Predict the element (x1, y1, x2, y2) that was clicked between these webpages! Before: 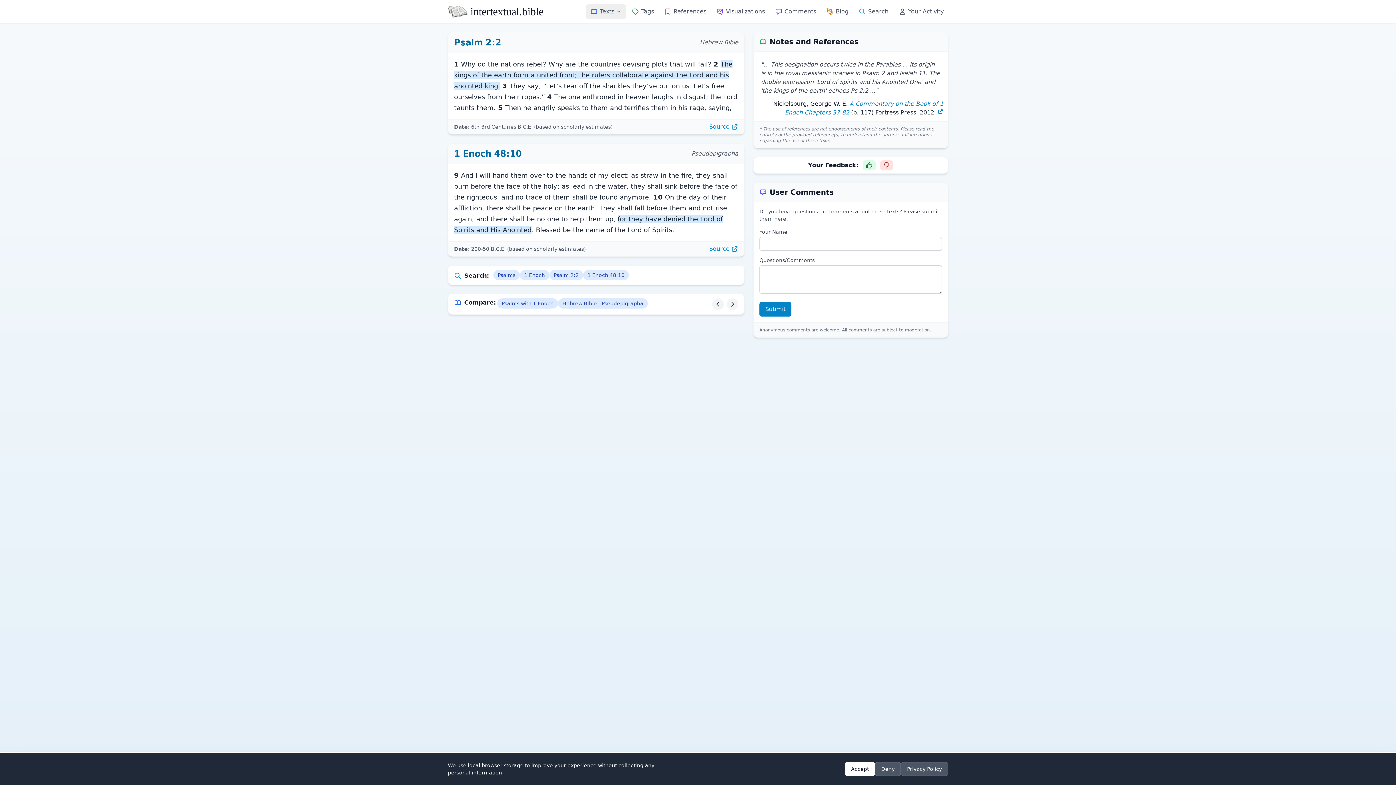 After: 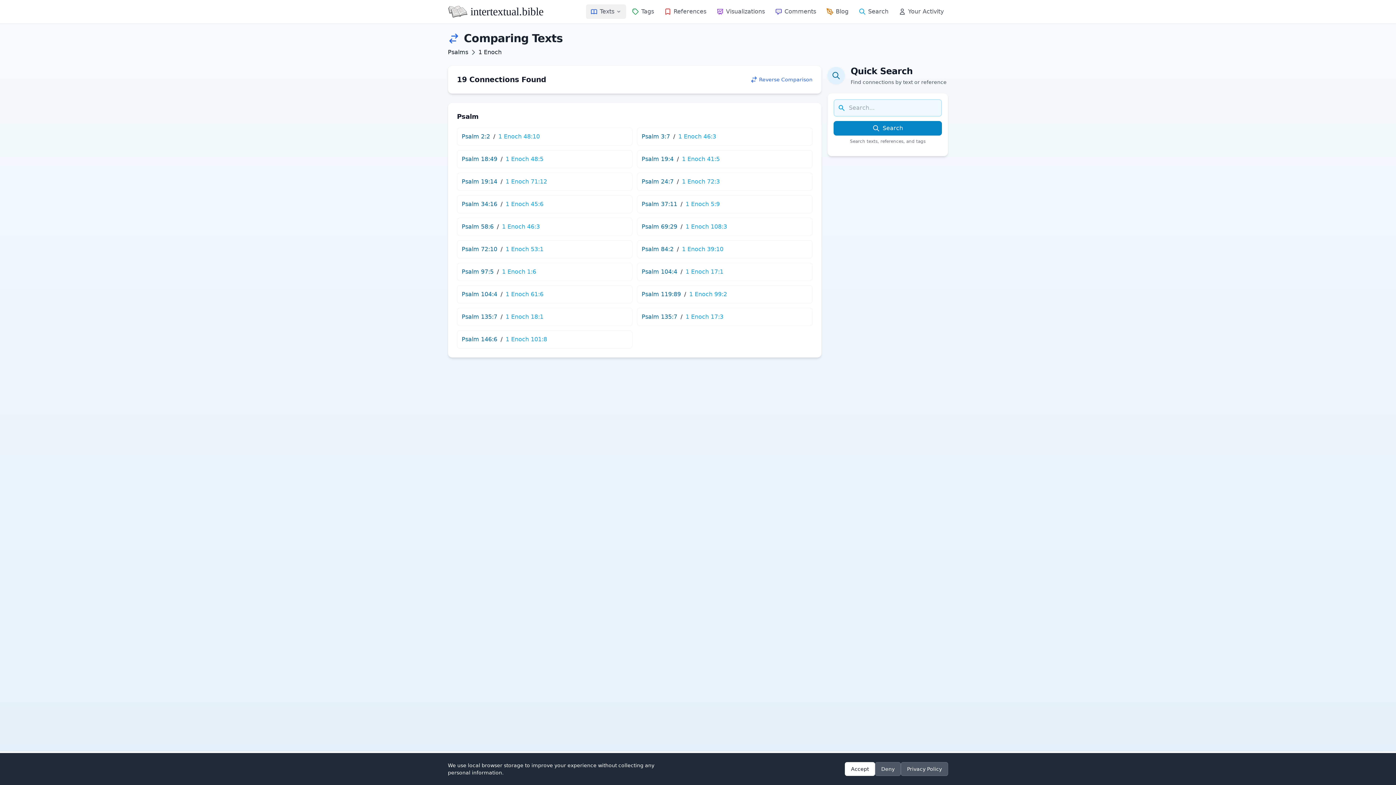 Action: label: Psalms with 1 Enoch bbox: (497, 298, 558, 308)